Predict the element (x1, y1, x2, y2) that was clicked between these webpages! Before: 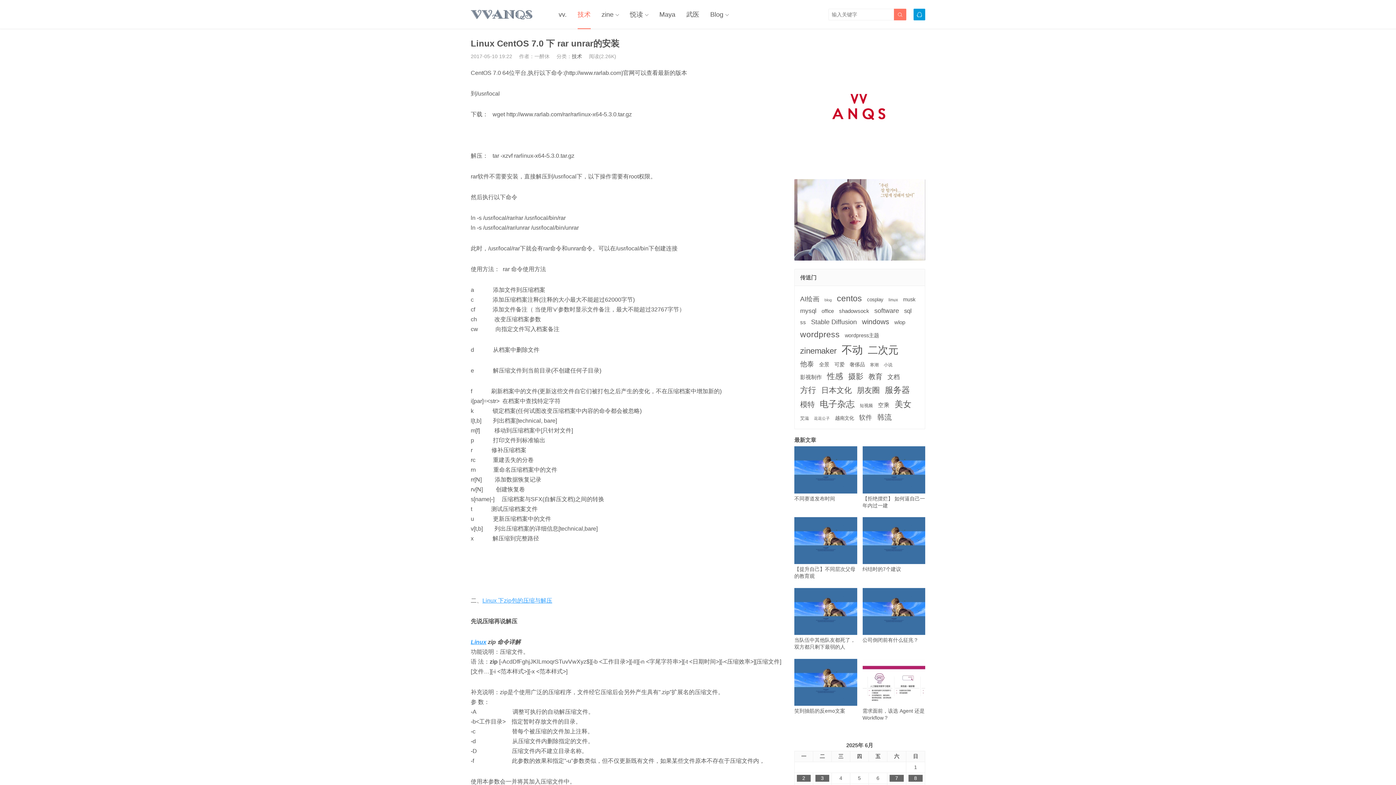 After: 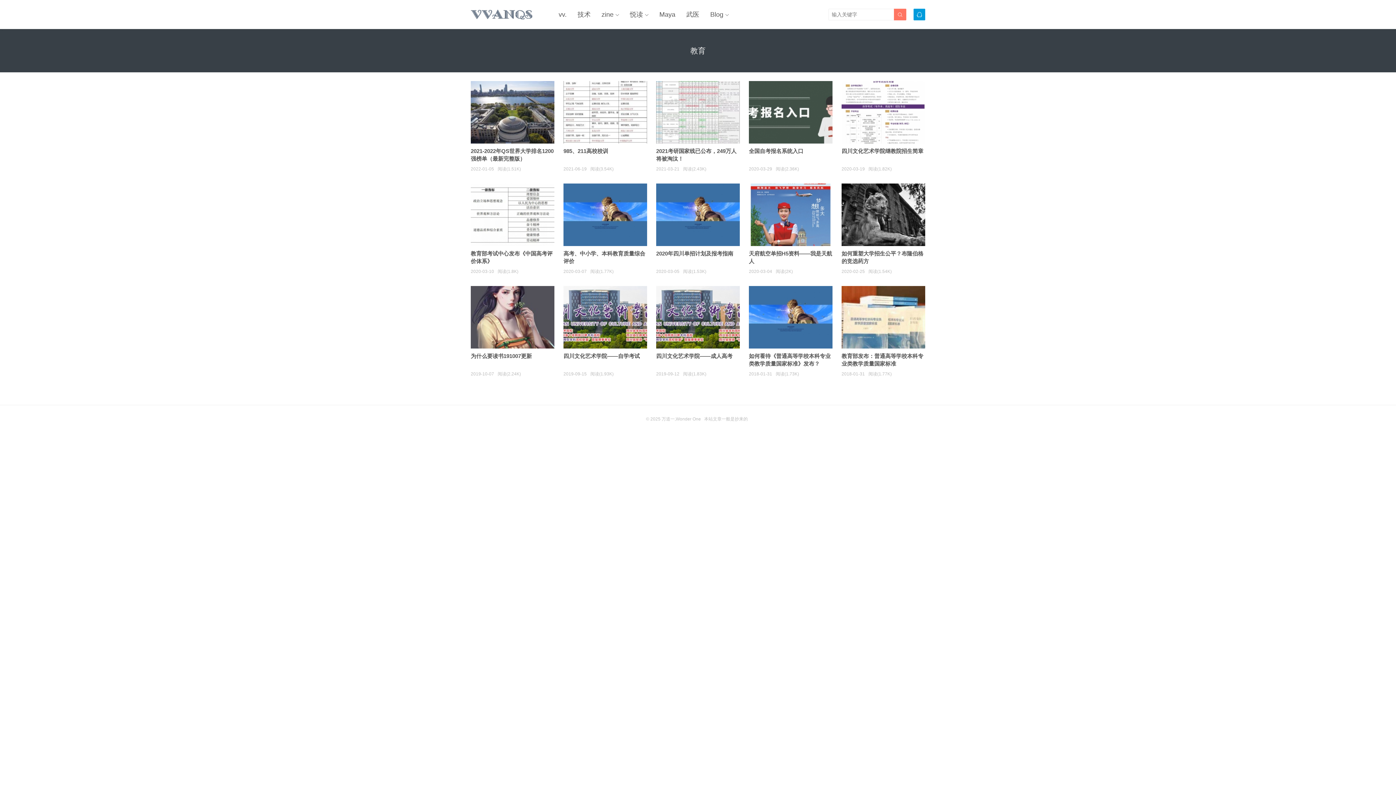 Action: label: 教育 (15个项目) bbox: (868, 372, 882, 381)